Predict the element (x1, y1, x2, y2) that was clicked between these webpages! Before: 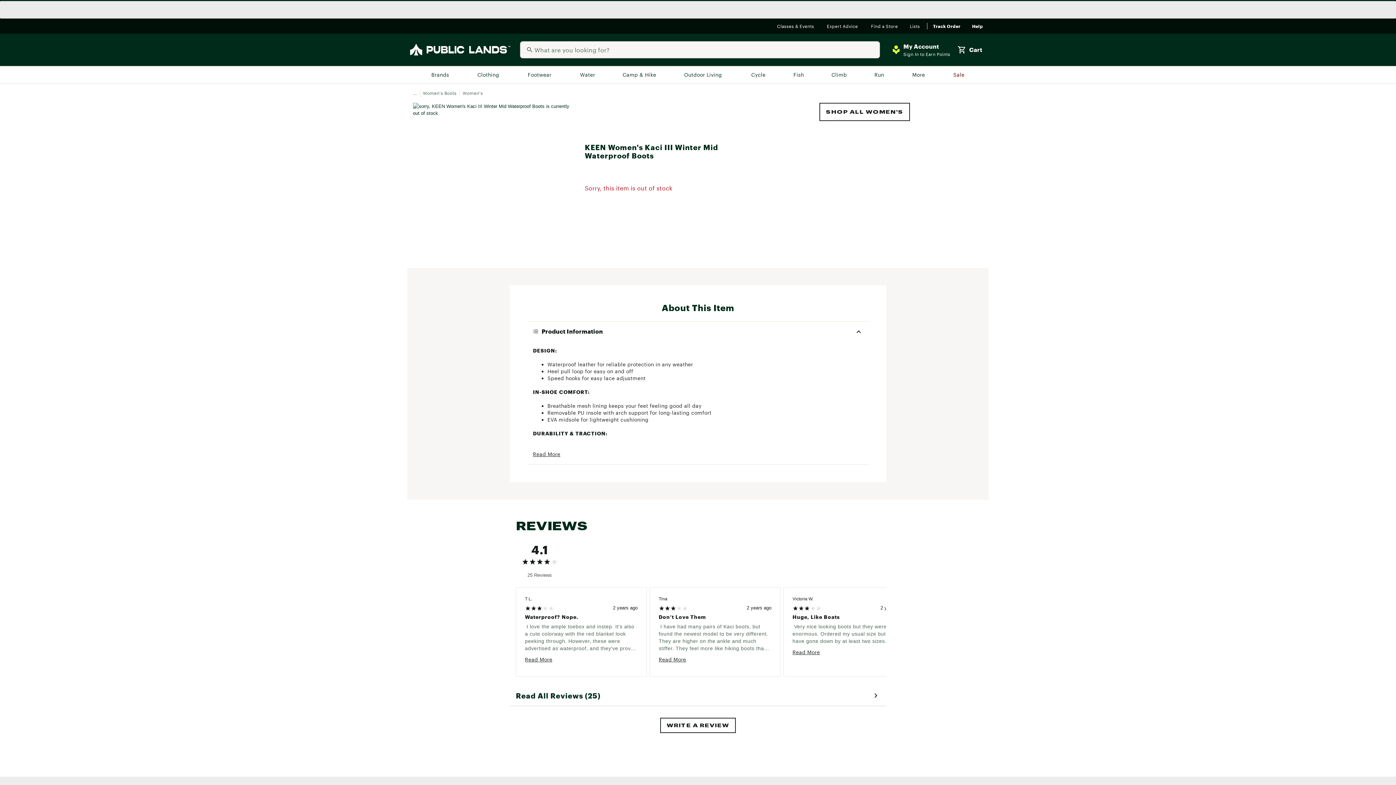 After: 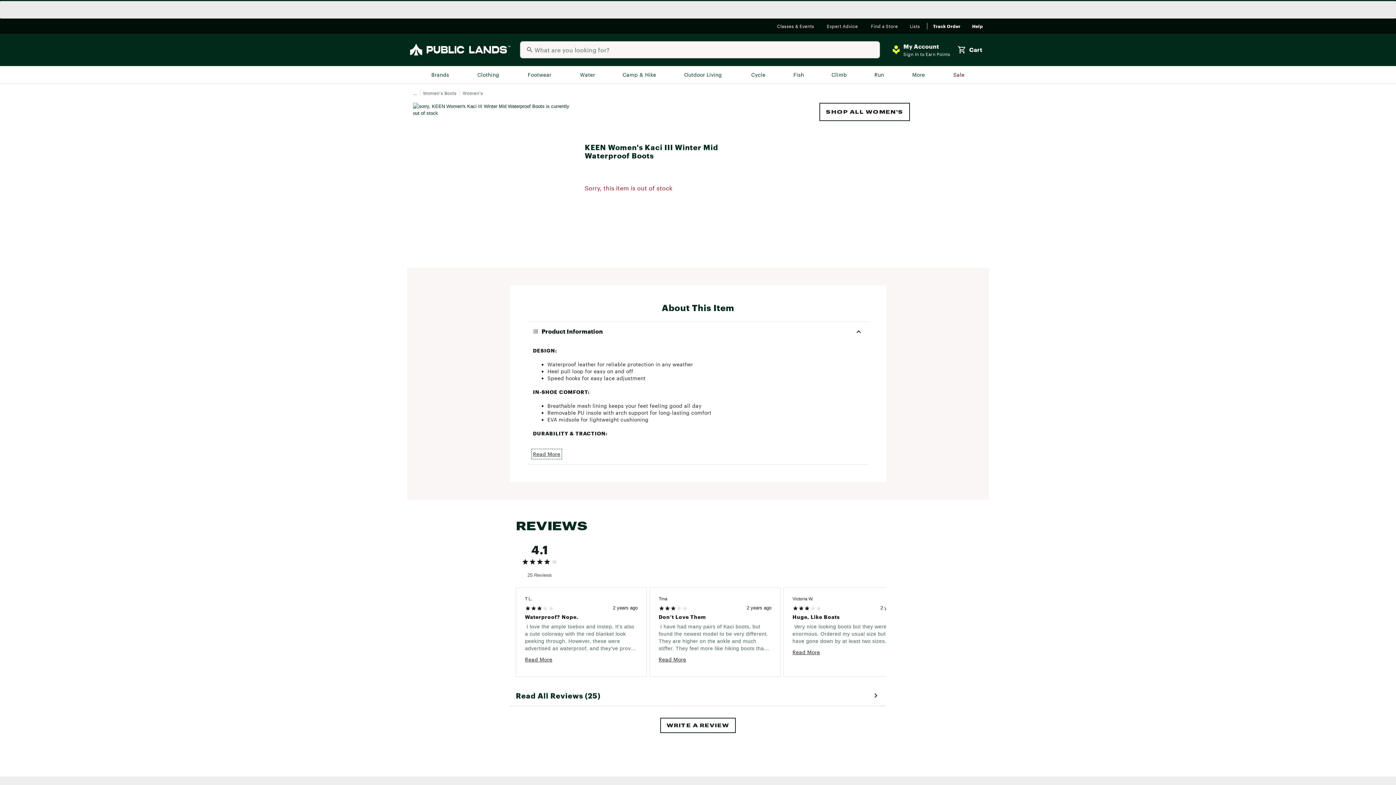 Action: bbox: (533, 450, 560, 458) label: Read More